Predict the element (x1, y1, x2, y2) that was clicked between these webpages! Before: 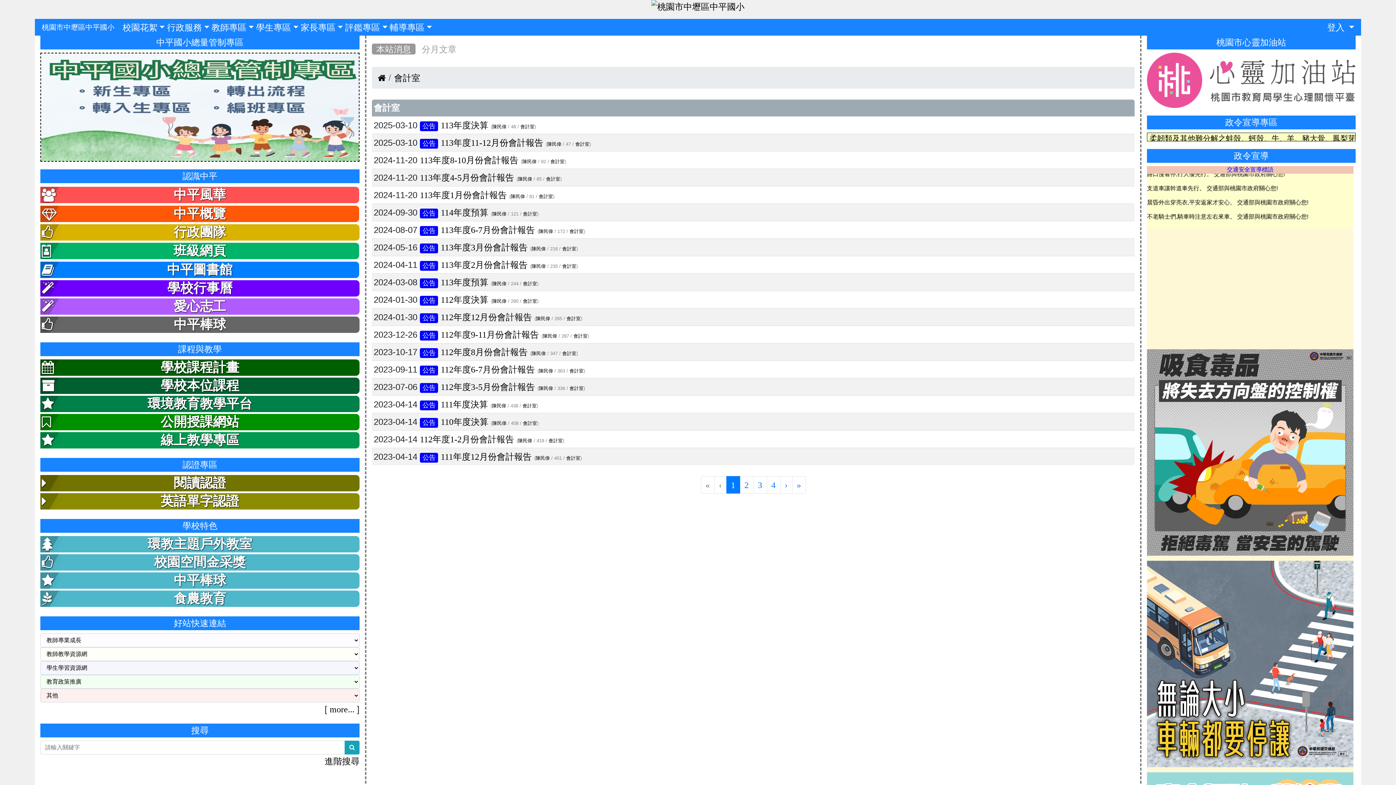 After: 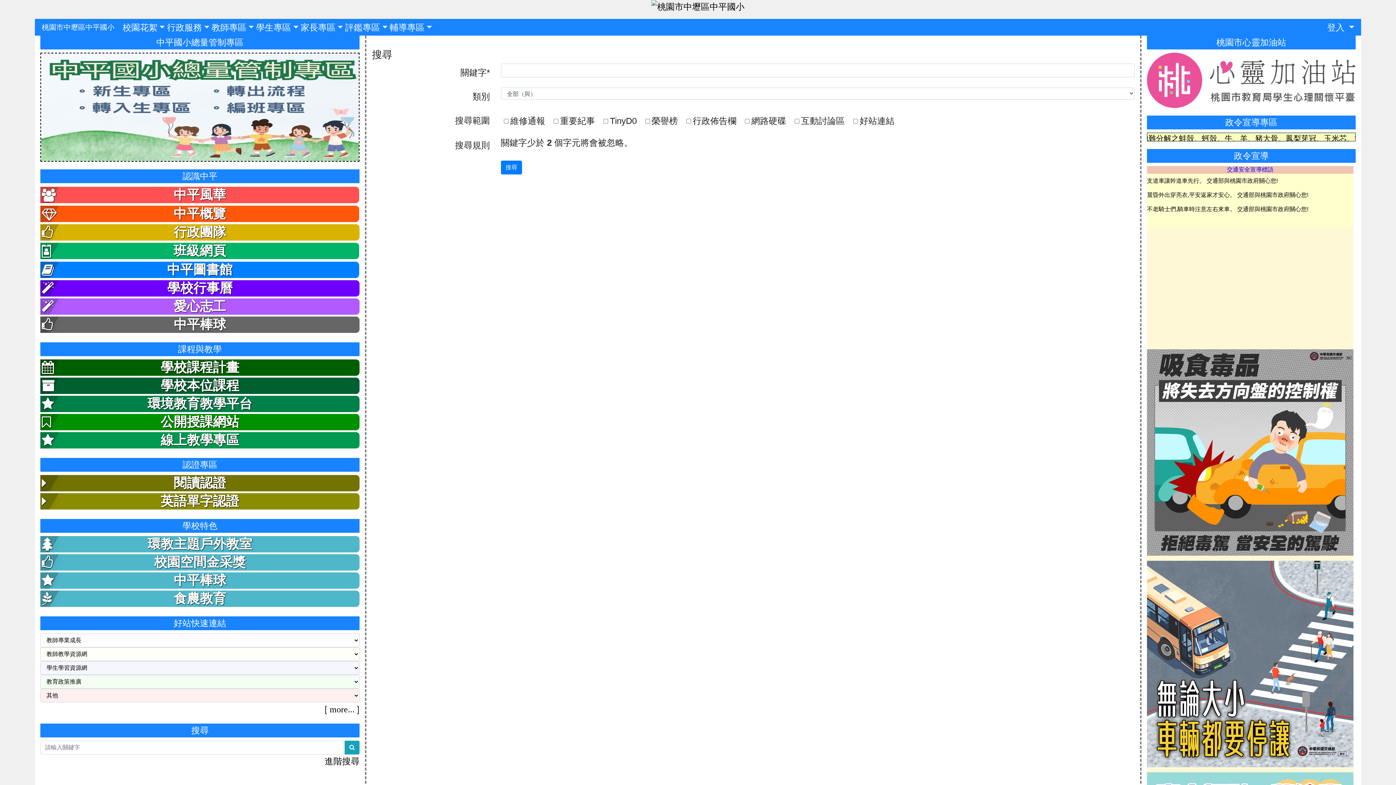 Action: bbox: (324, 757, 359, 765) label: 進階搜尋